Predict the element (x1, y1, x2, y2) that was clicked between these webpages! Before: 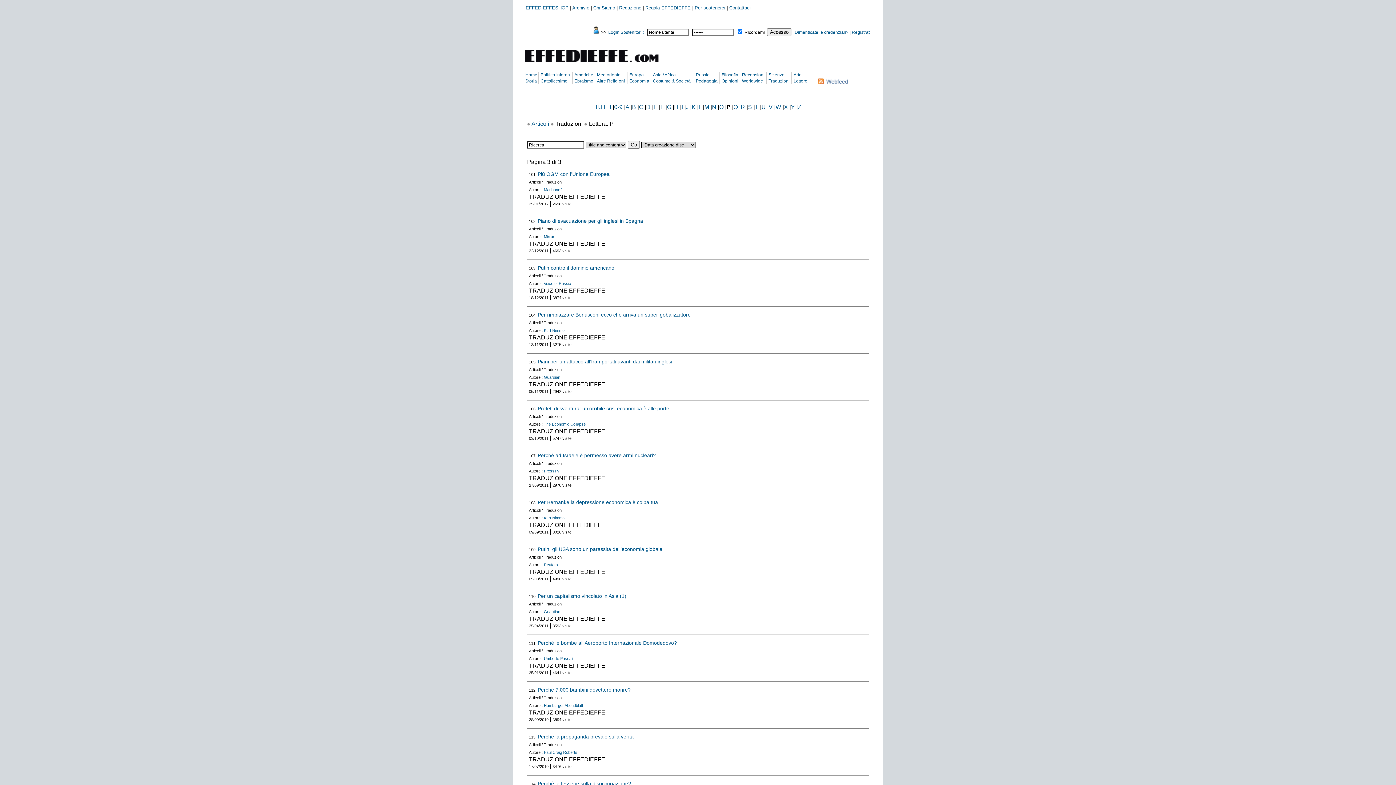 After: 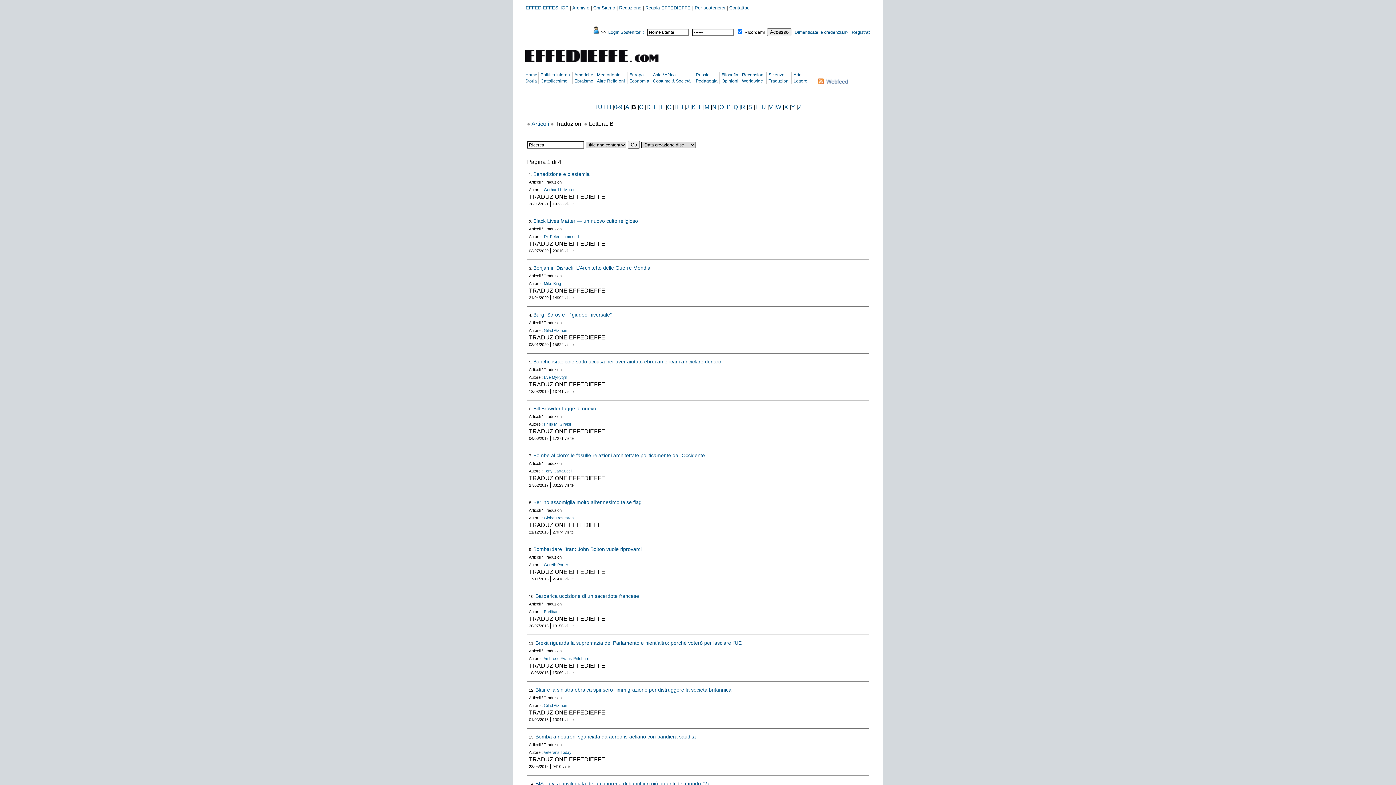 Action: bbox: (632, 104, 636, 110) label: B